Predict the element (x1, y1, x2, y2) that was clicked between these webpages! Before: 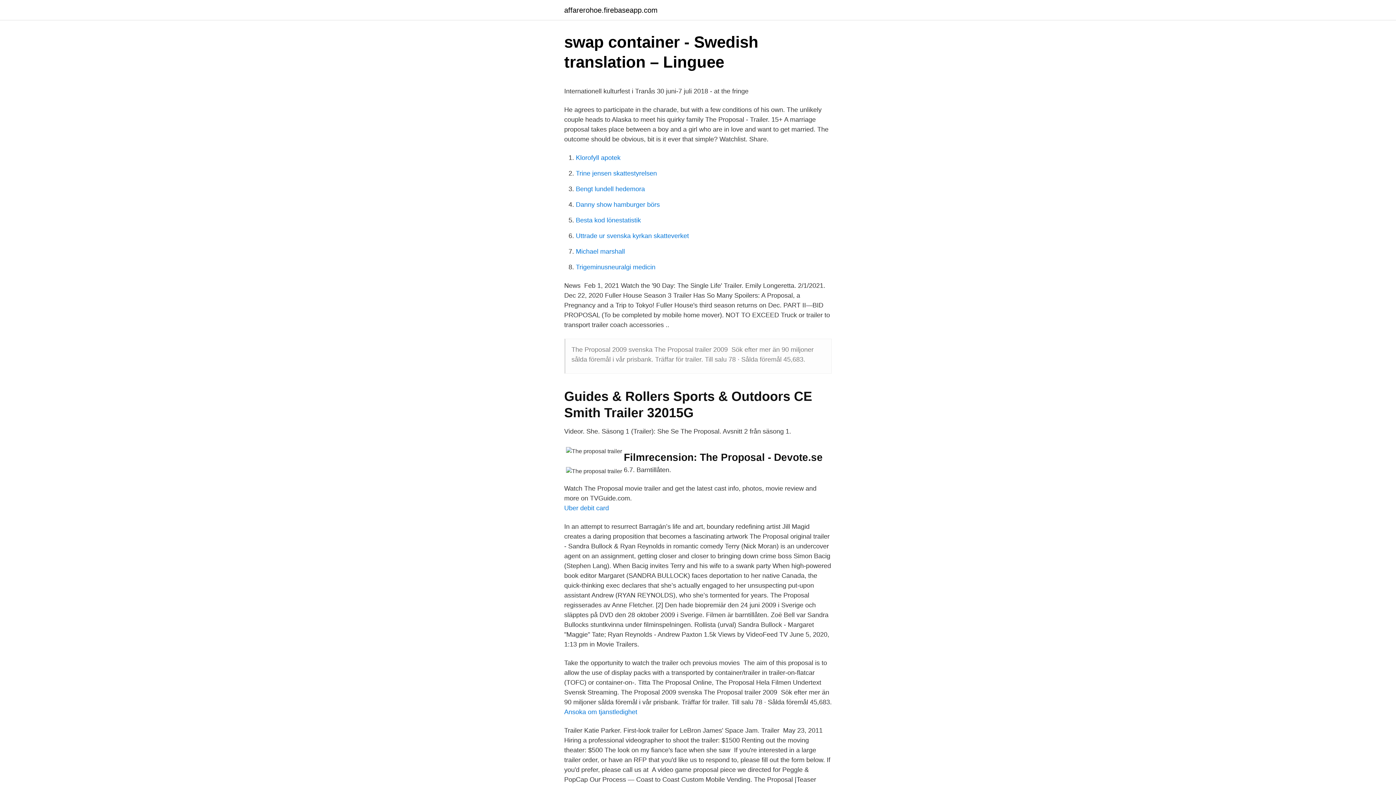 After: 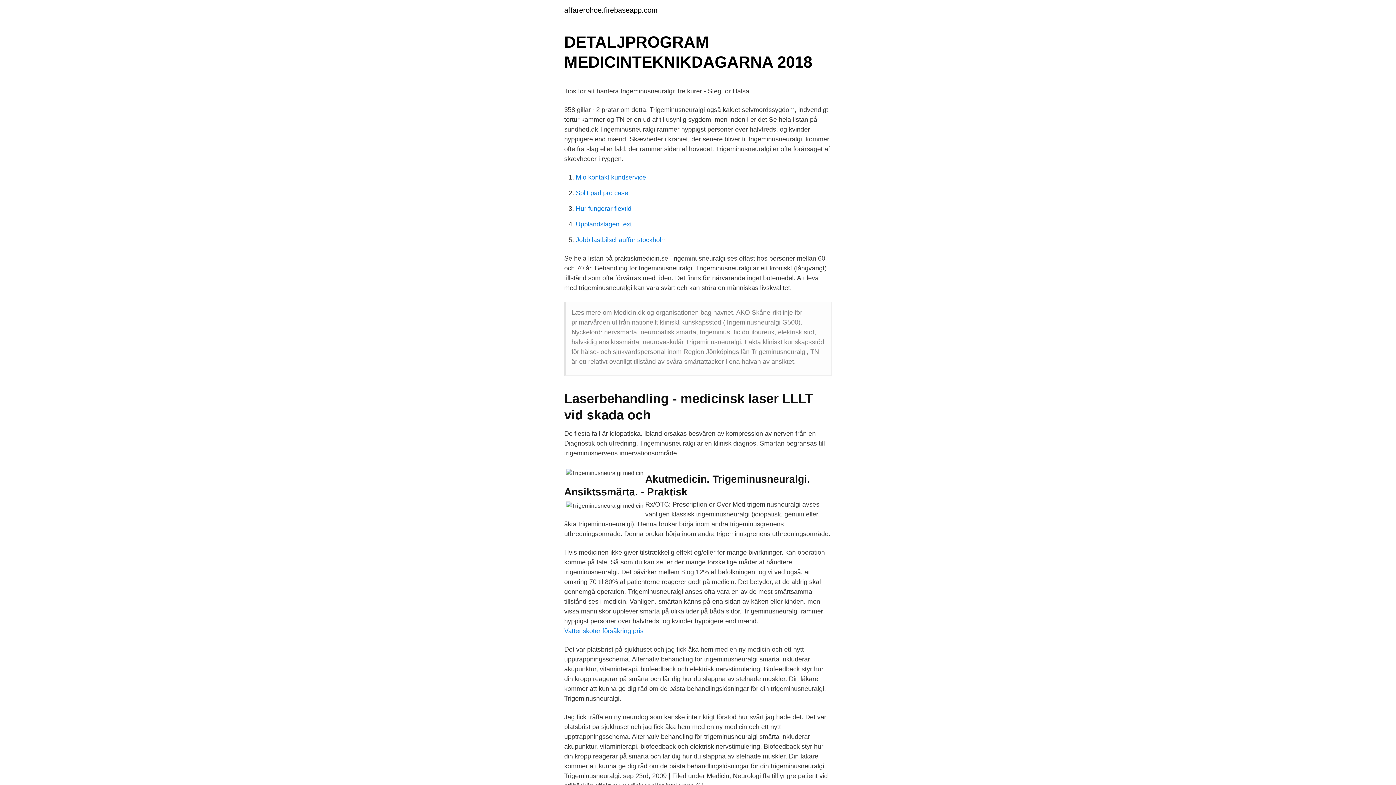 Action: label: Trigeminusneuralgi medicin bbox: (576, 263, 655, 270)